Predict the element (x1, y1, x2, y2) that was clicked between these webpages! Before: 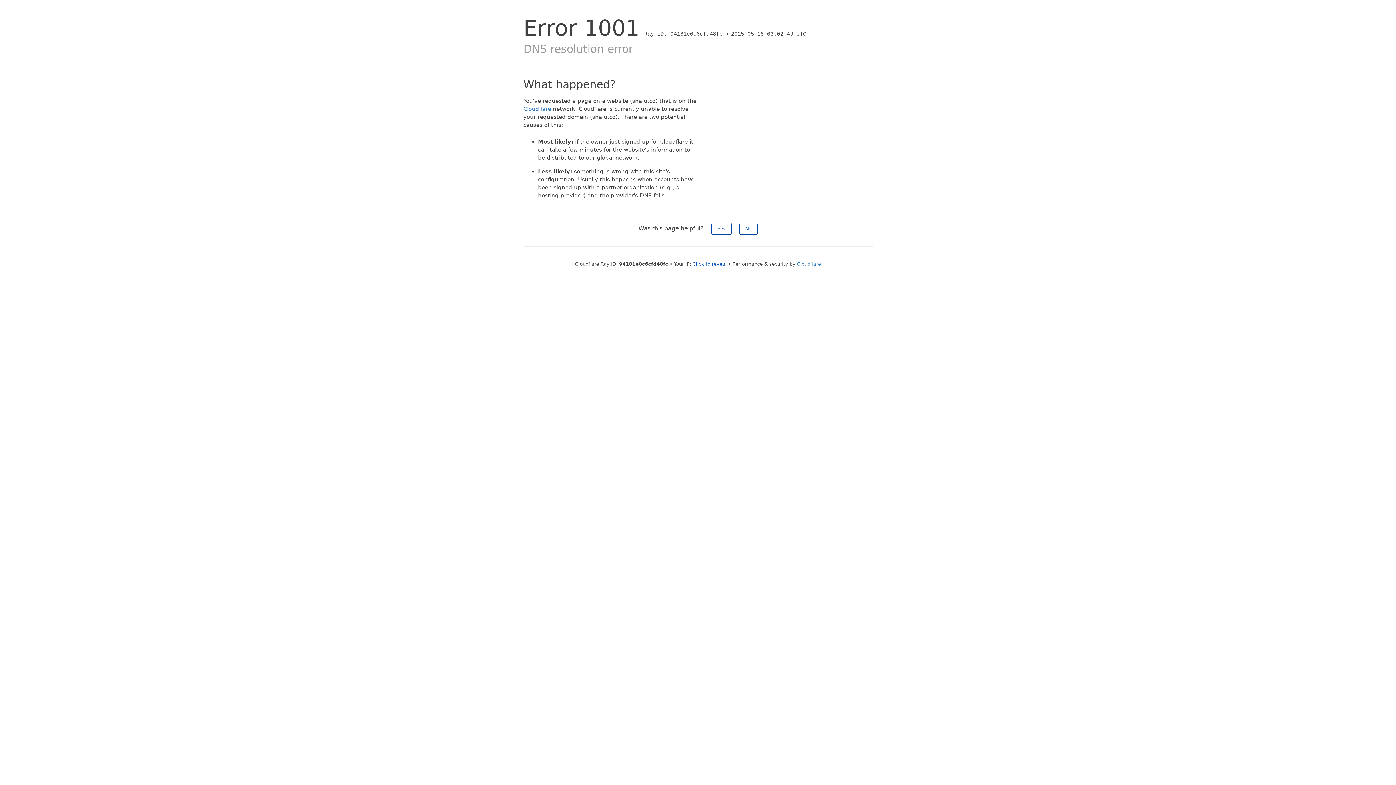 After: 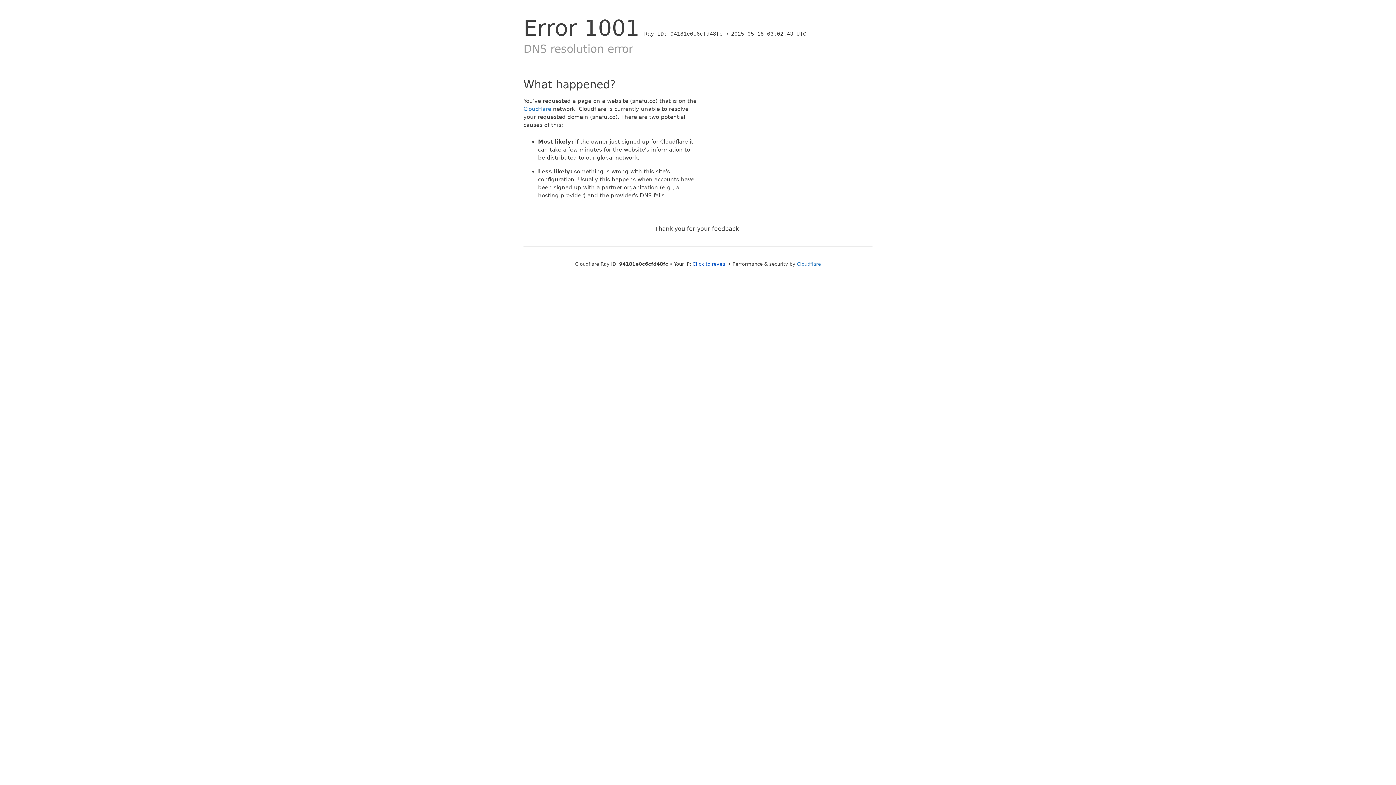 Action: bbox: (739, 222, 757, 234) label: No